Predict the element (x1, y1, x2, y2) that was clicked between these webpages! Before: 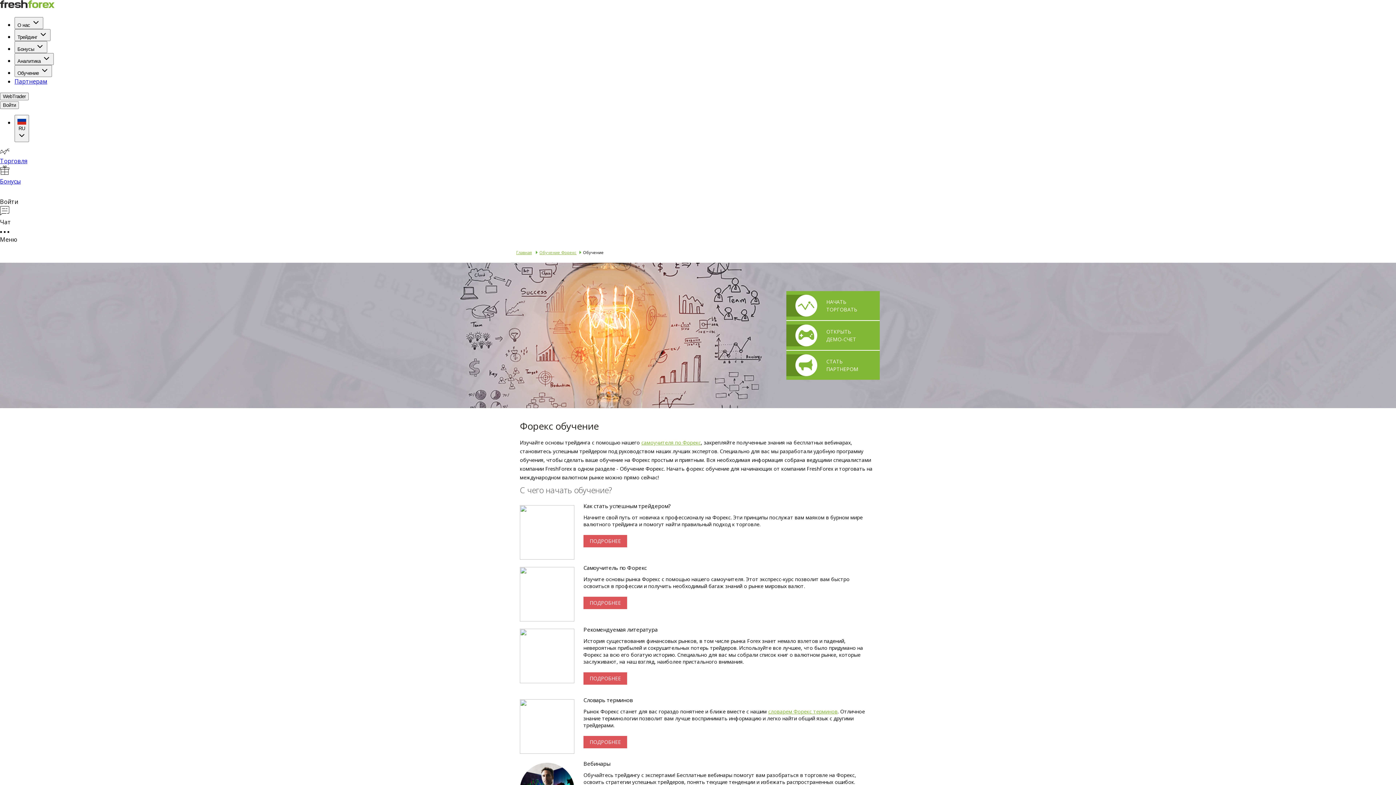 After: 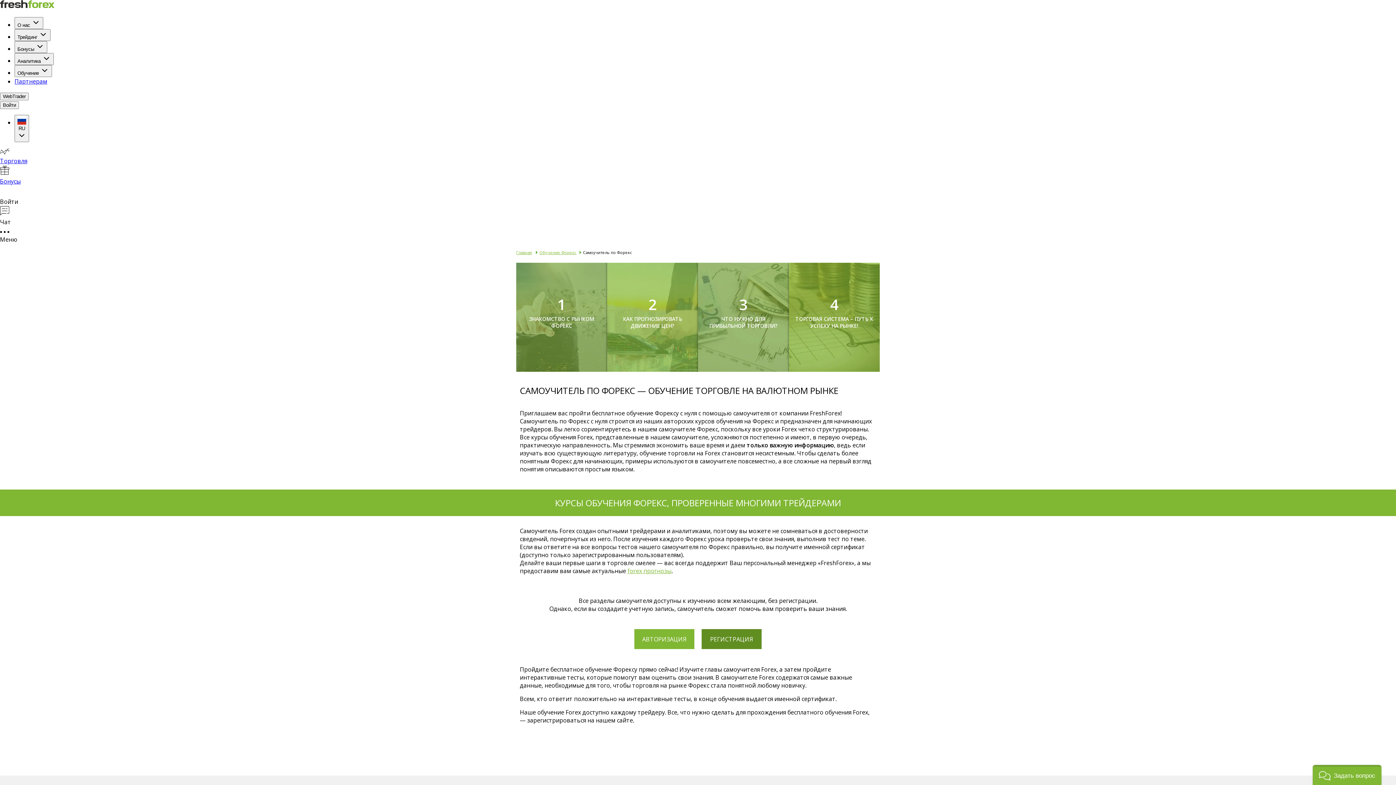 Action: bbox: (641, 439, 701, 446) label: самоучителя по Форекс